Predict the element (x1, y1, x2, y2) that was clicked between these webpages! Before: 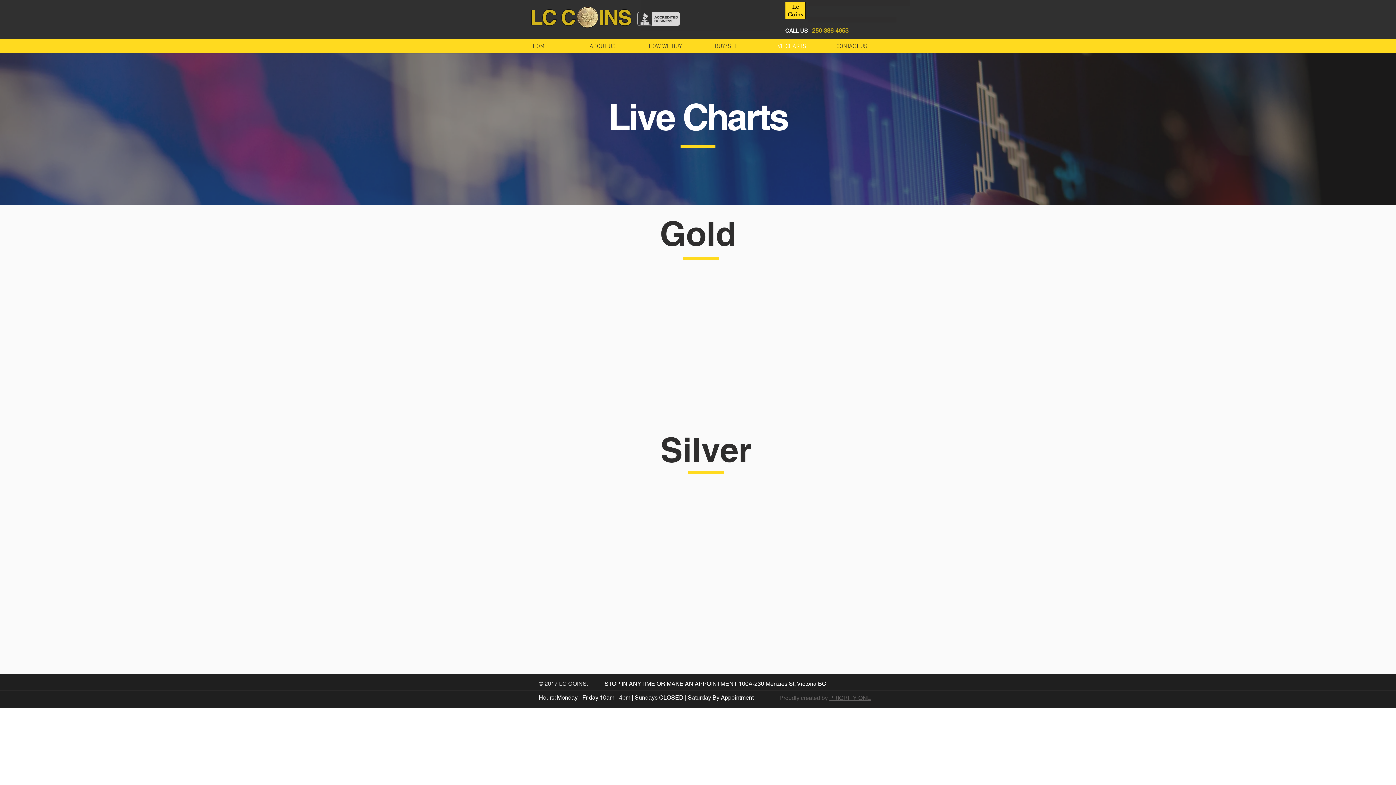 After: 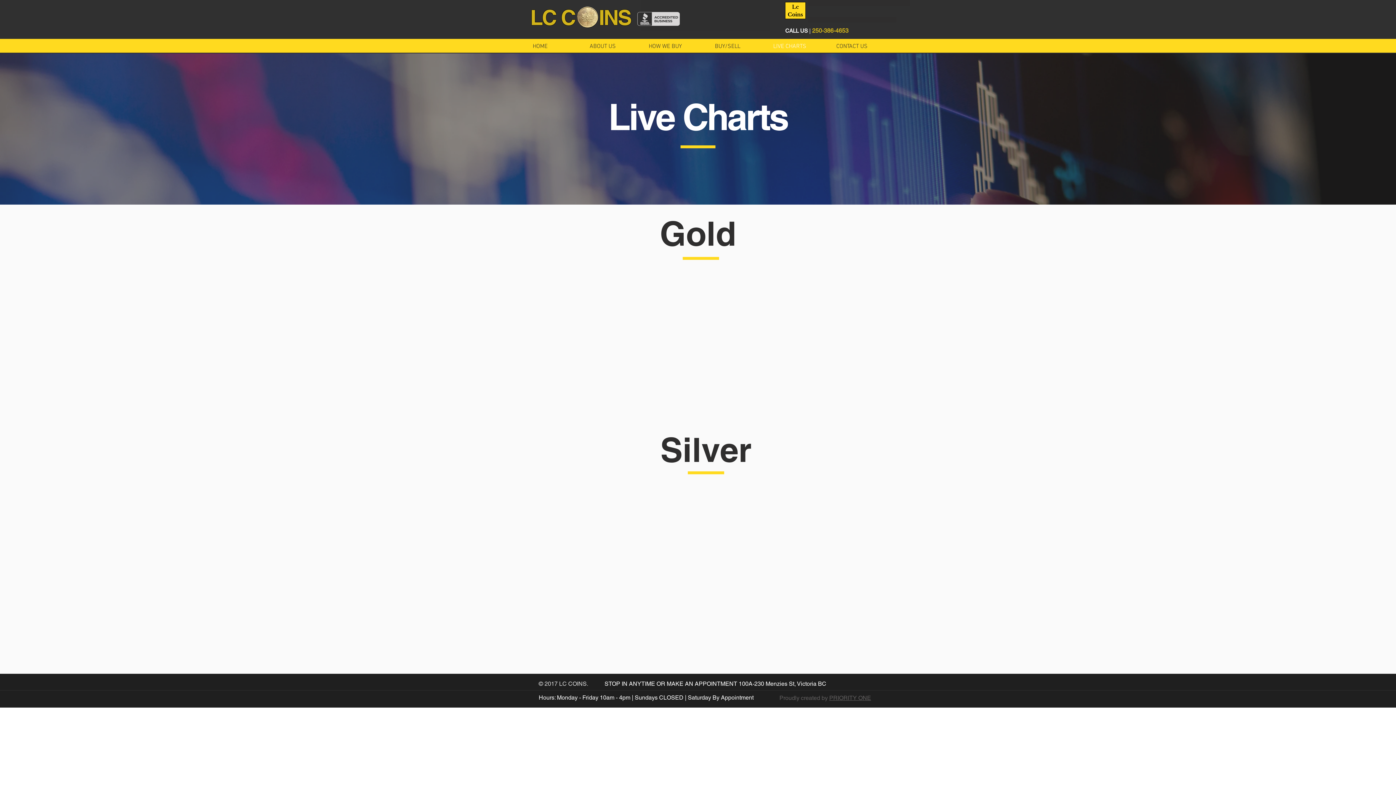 Action: label: LIVE CHARTS bbox: (758, 42, 821, 49)